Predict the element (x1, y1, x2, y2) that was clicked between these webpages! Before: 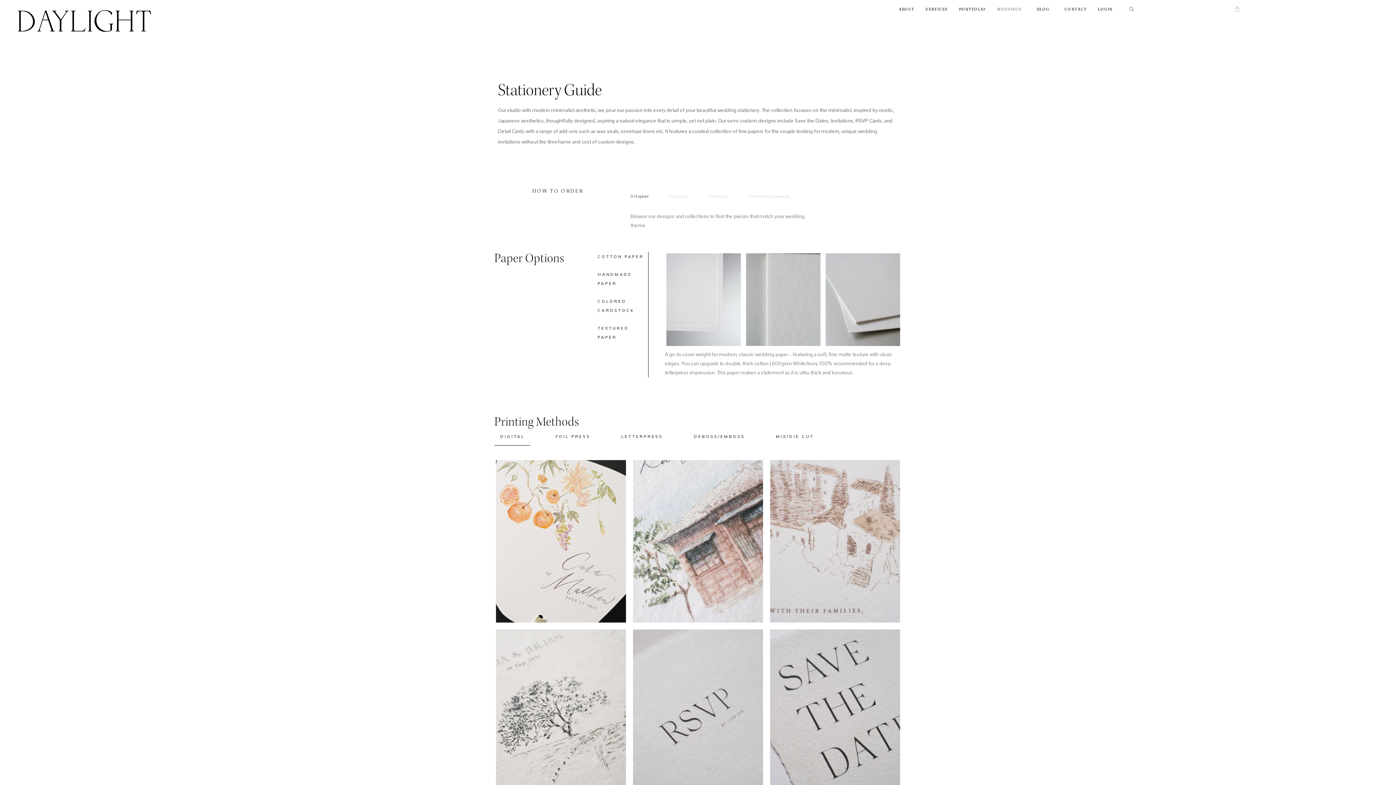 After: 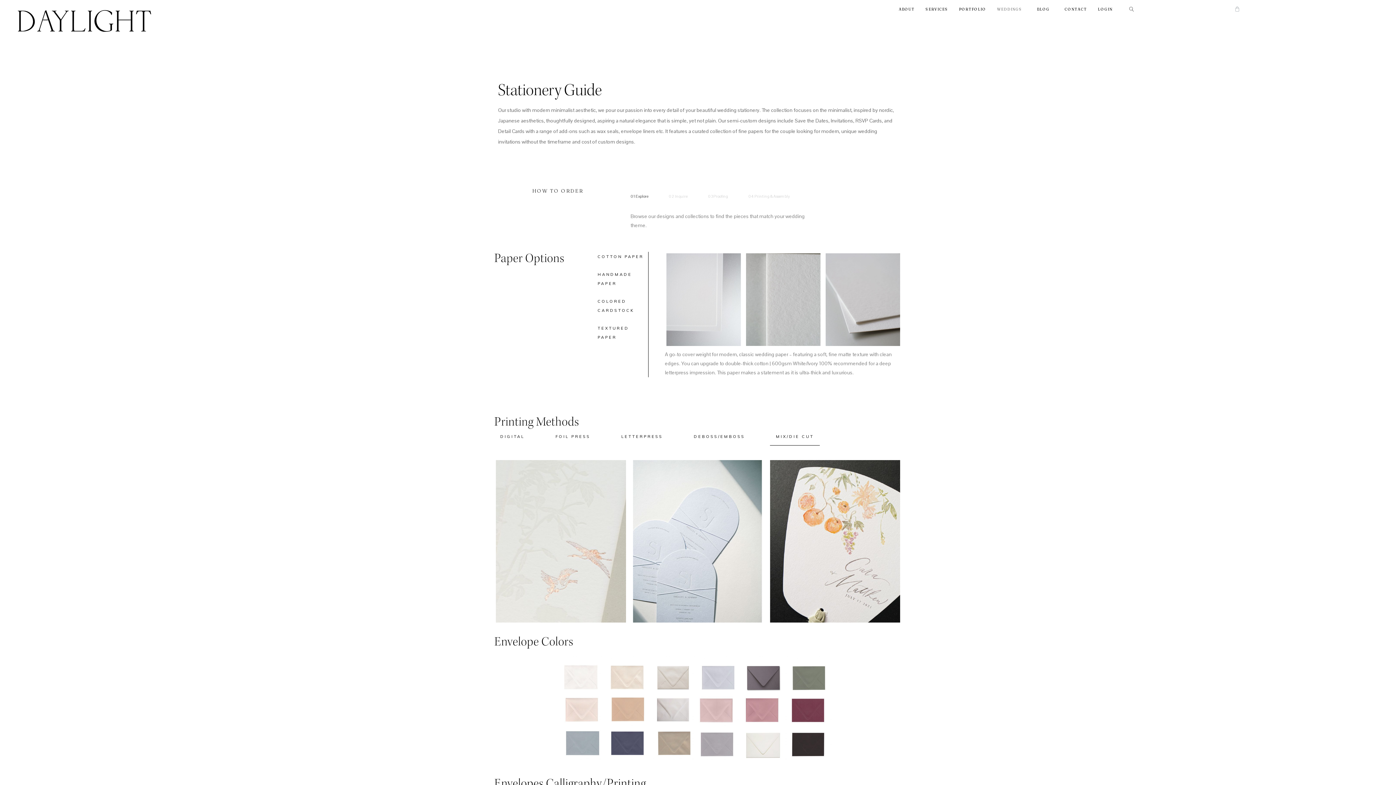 Action: label: MIX/DIE CUT bbox: (770, 428, 819, 445)